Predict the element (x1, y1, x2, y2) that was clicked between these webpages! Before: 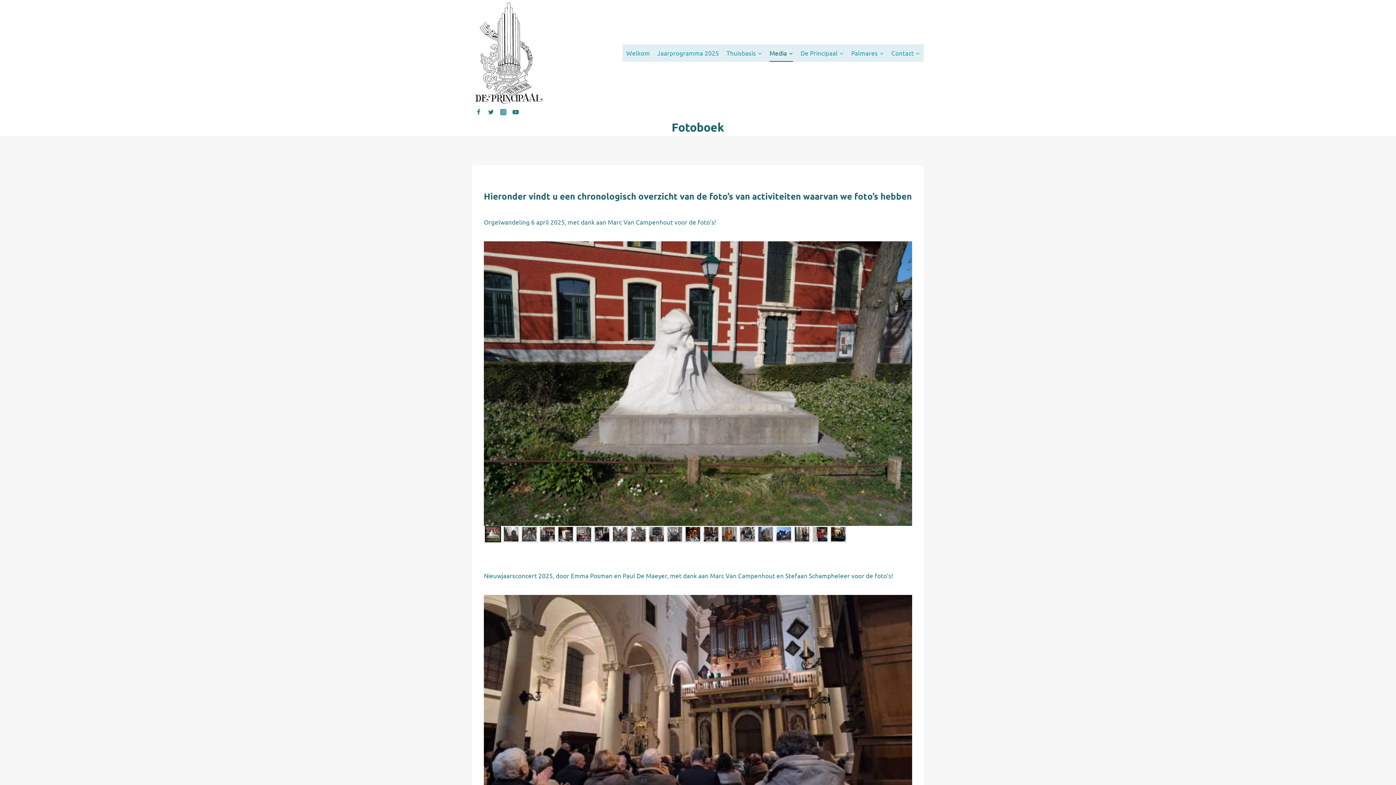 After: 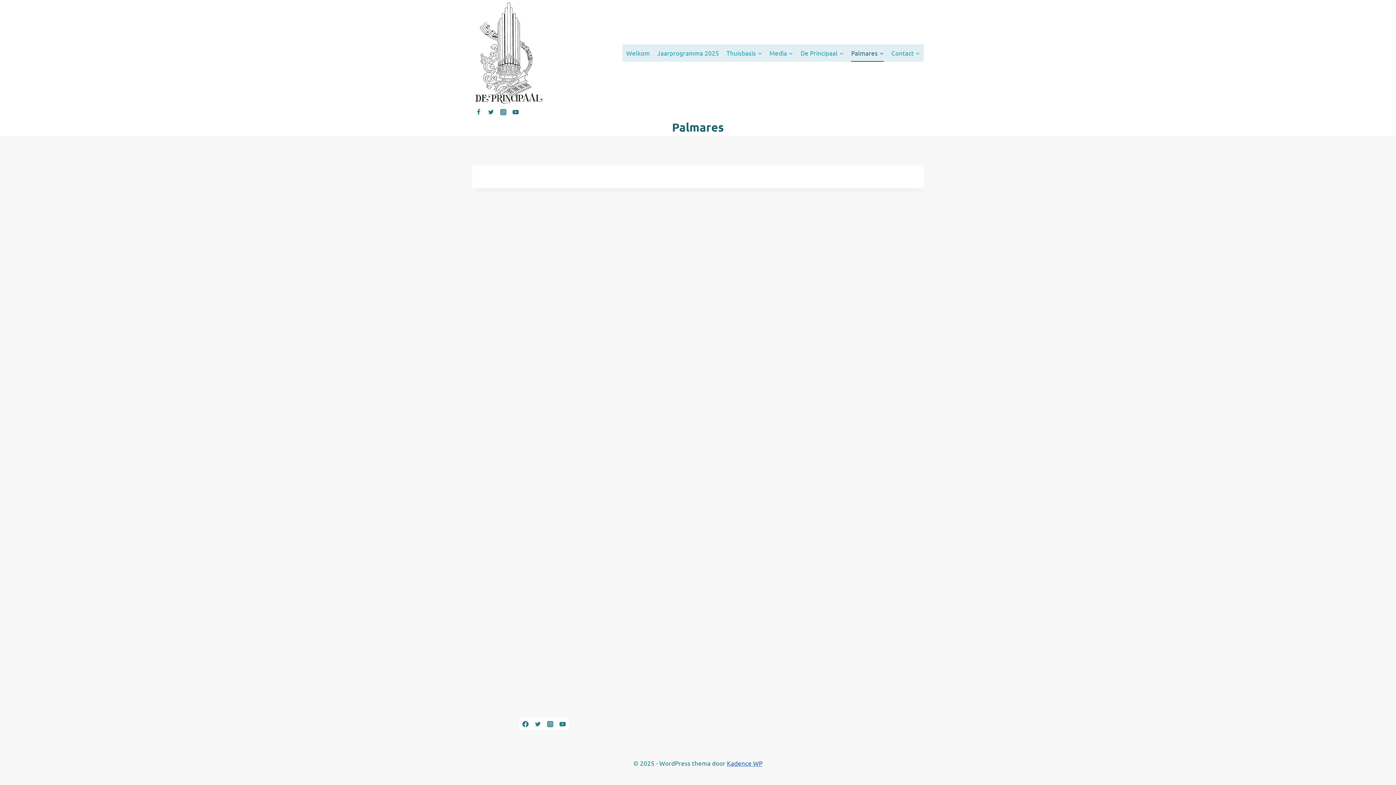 Action: bbox: (847, 44, 887, 61) label: Palmares